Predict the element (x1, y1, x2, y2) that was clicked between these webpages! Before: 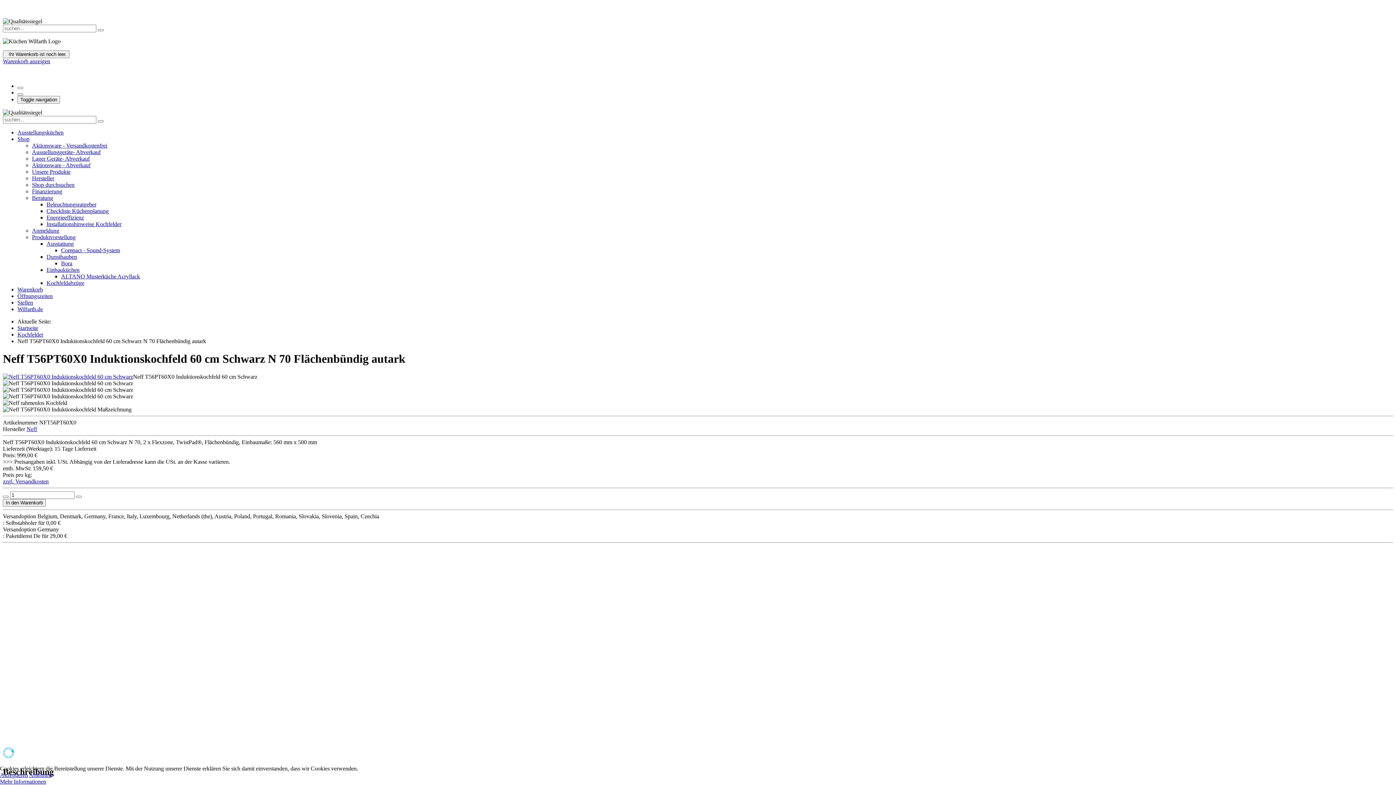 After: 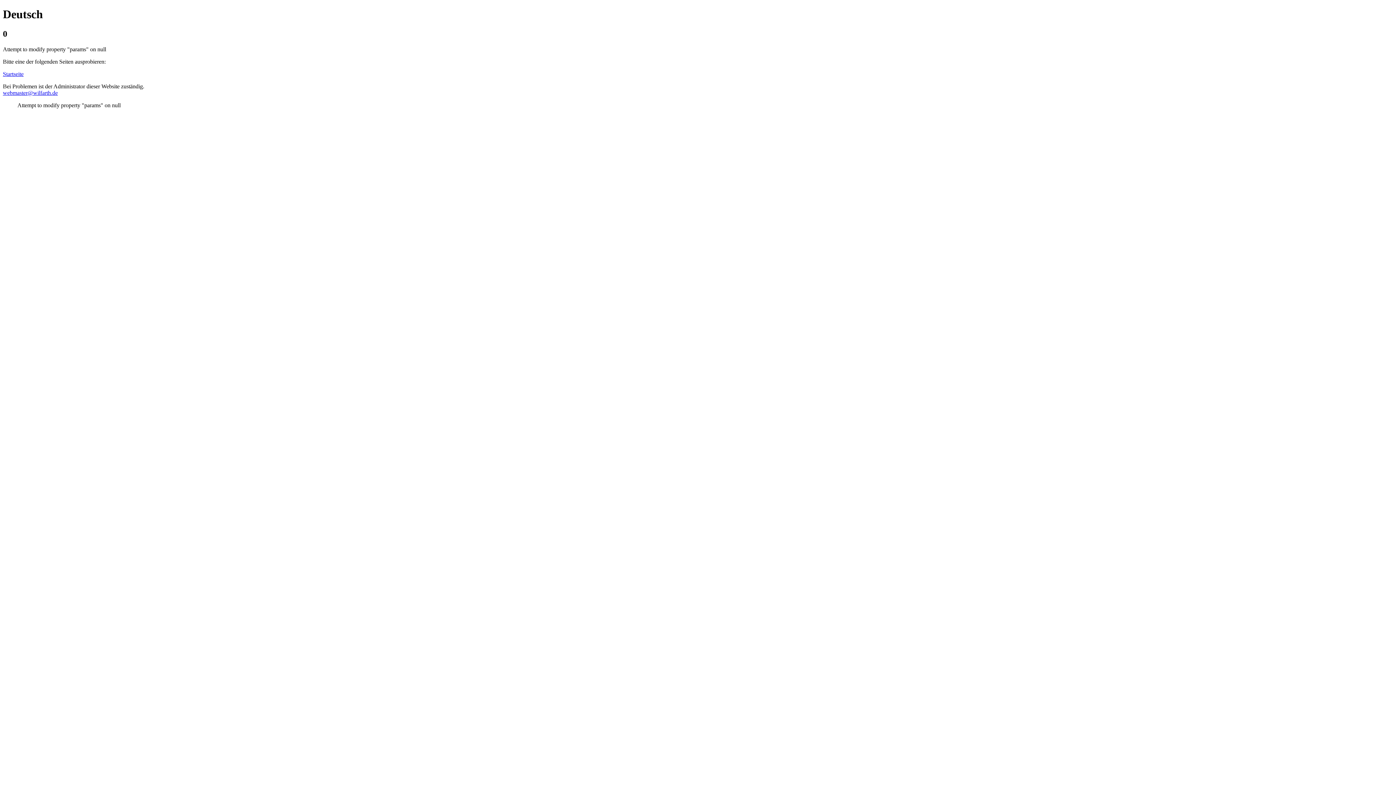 Action: bbox: (46, 240, 73, 246) label: Ausstattung